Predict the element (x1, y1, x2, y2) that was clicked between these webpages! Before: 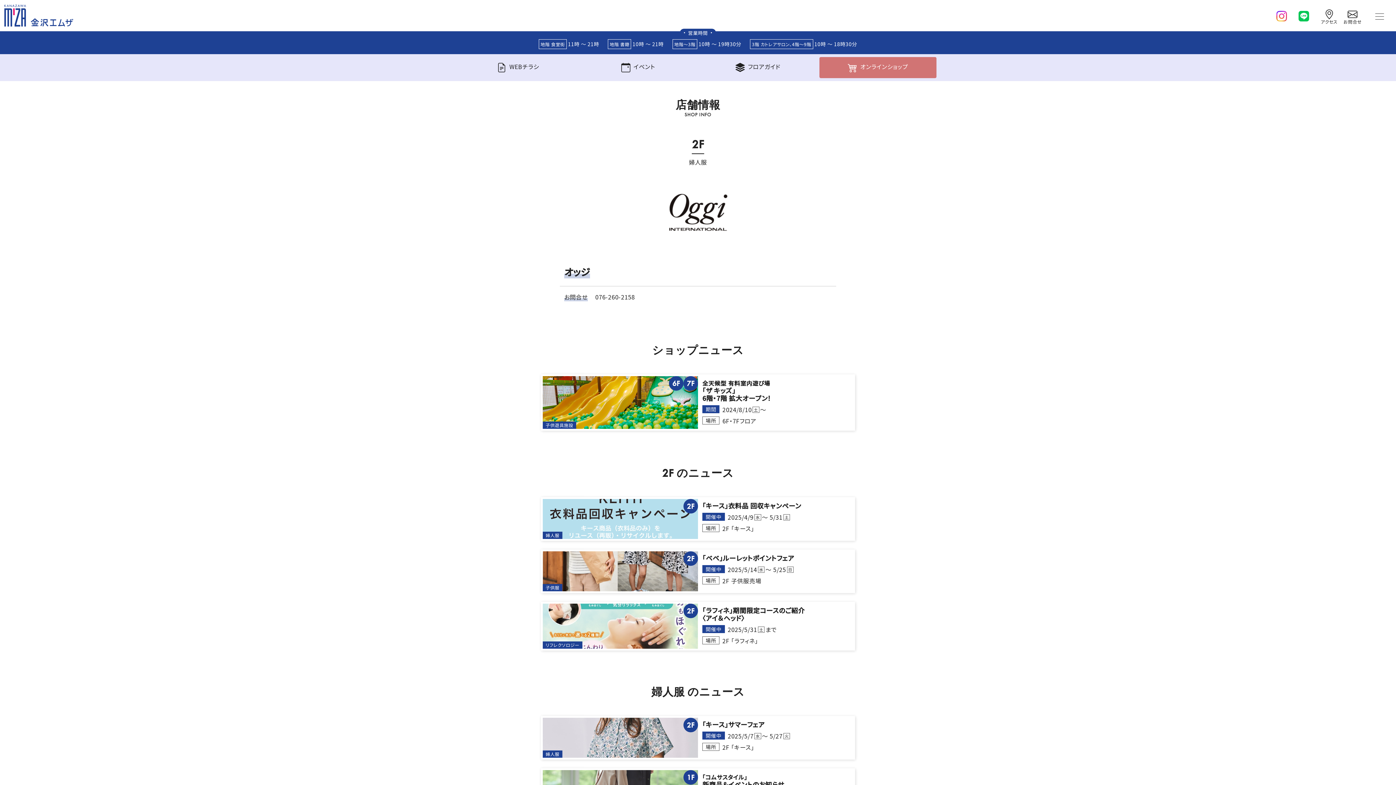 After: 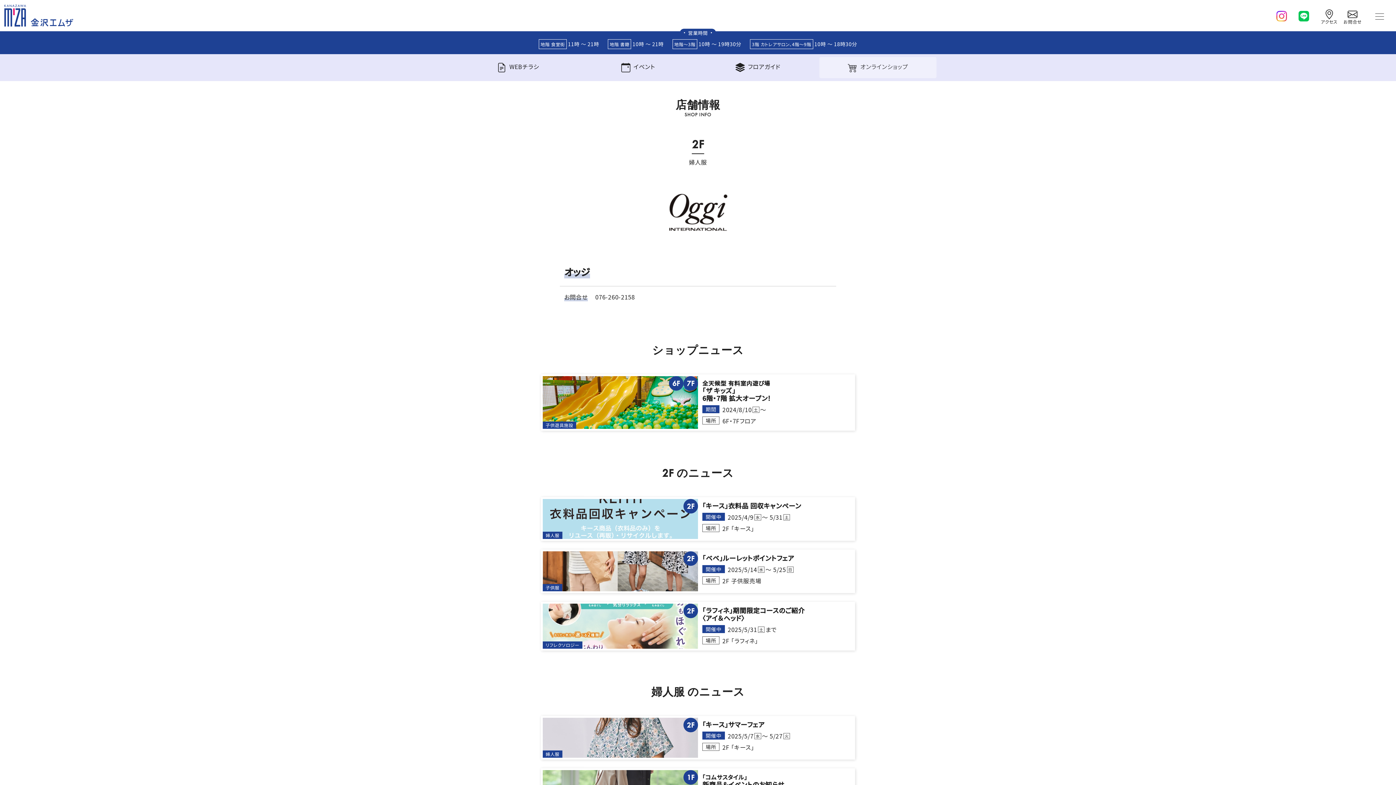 Action: label:  オンラインショップ bbox: (819, 57, 936, 78)